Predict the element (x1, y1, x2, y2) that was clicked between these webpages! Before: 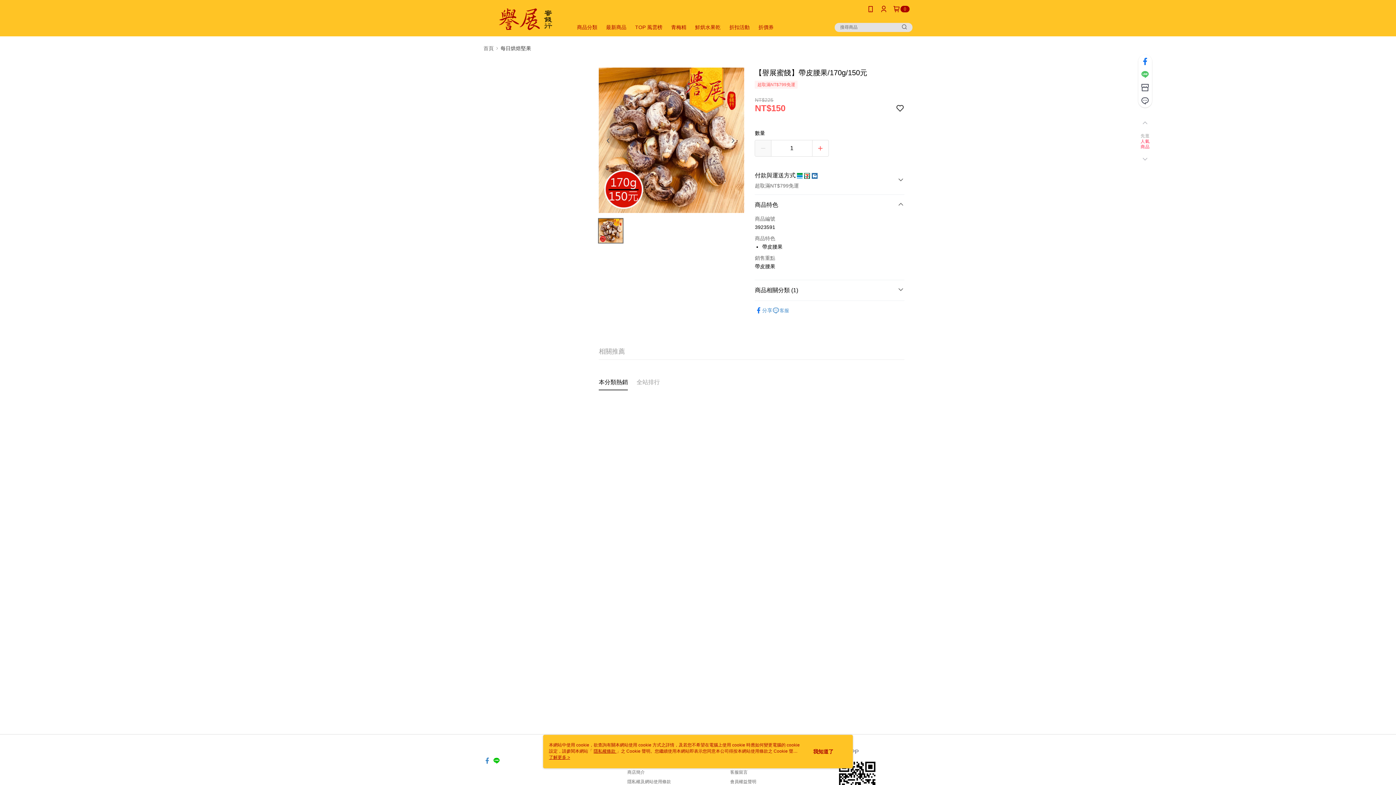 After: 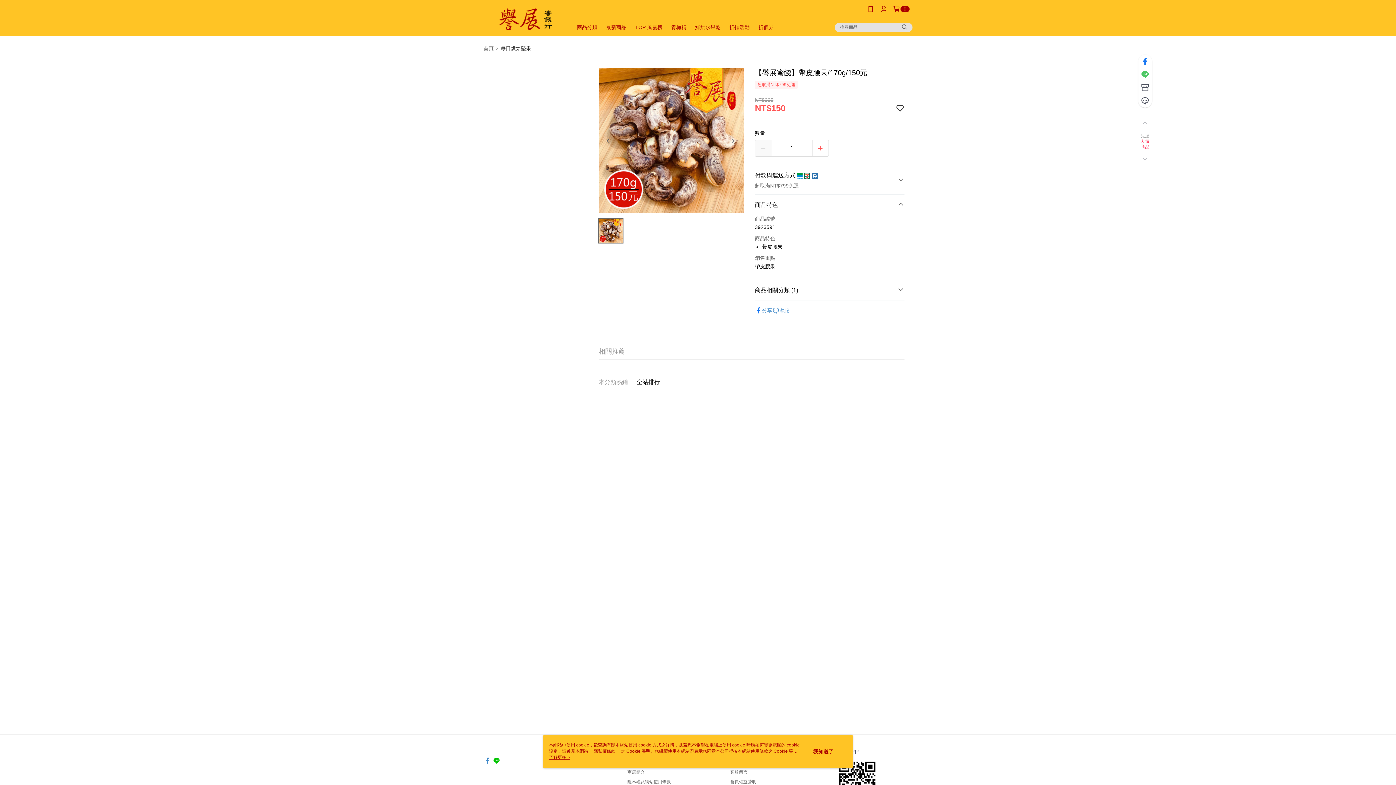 Action: bbox: (636, 350, 660, 359) label: 全站排行